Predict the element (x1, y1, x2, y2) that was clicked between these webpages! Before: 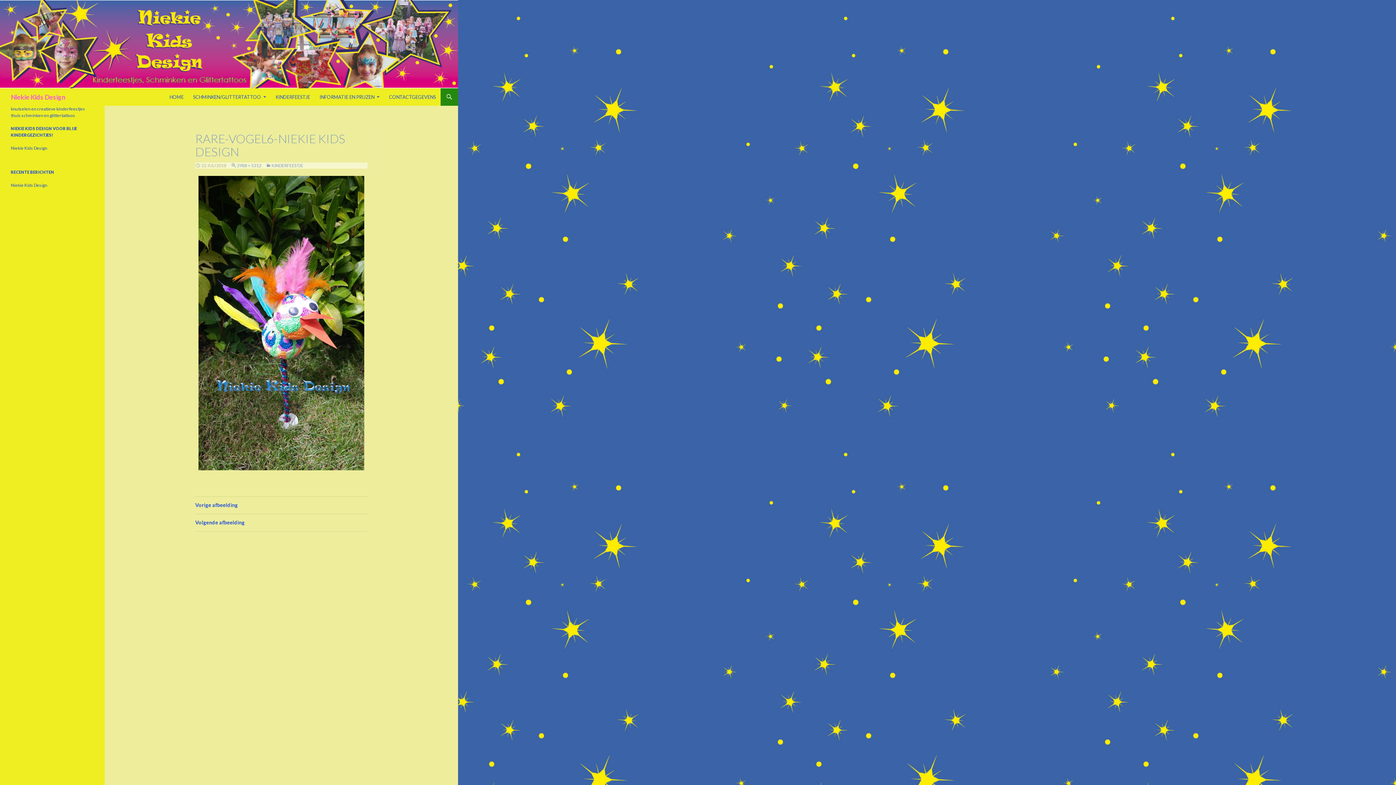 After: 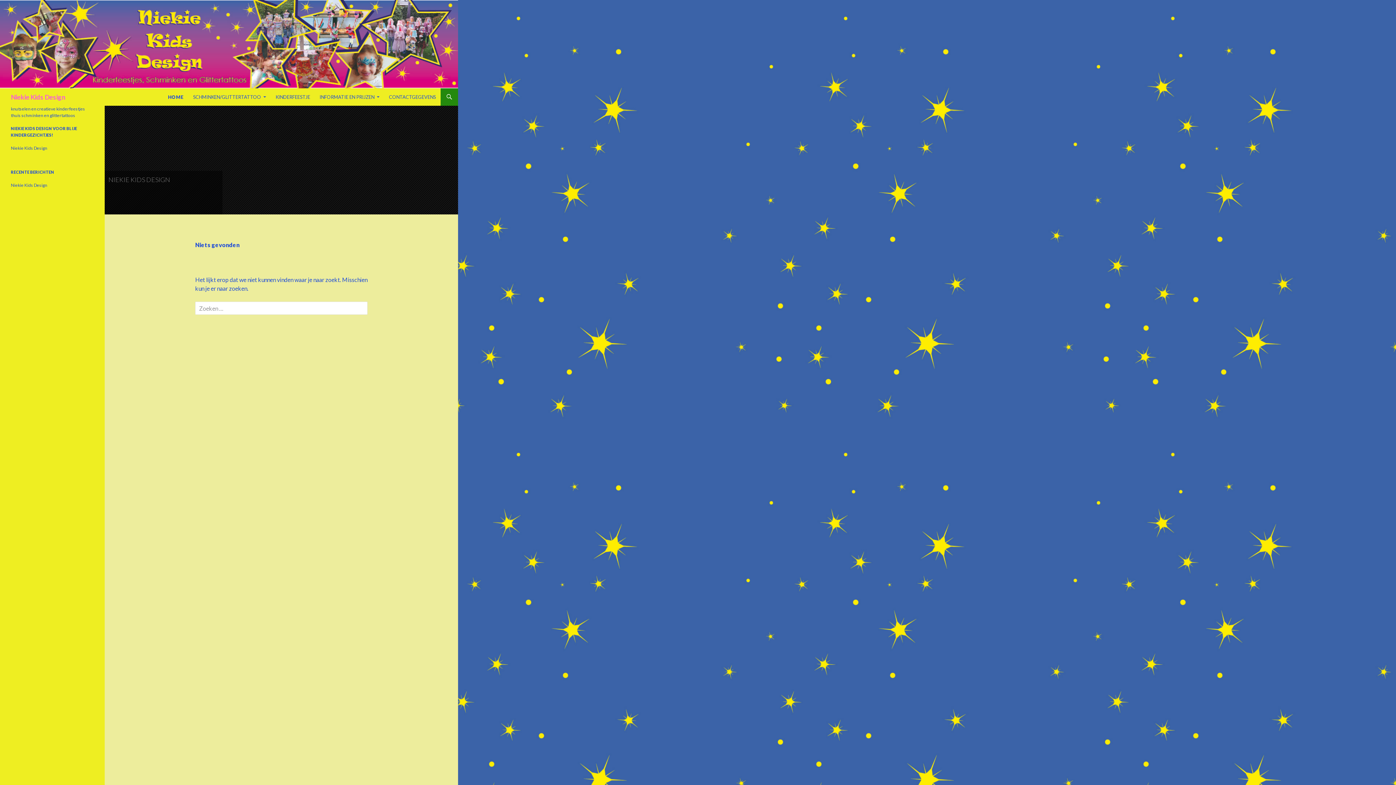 Action: bbox: (10, 88, 65, 105) label: Niekie Kids Design